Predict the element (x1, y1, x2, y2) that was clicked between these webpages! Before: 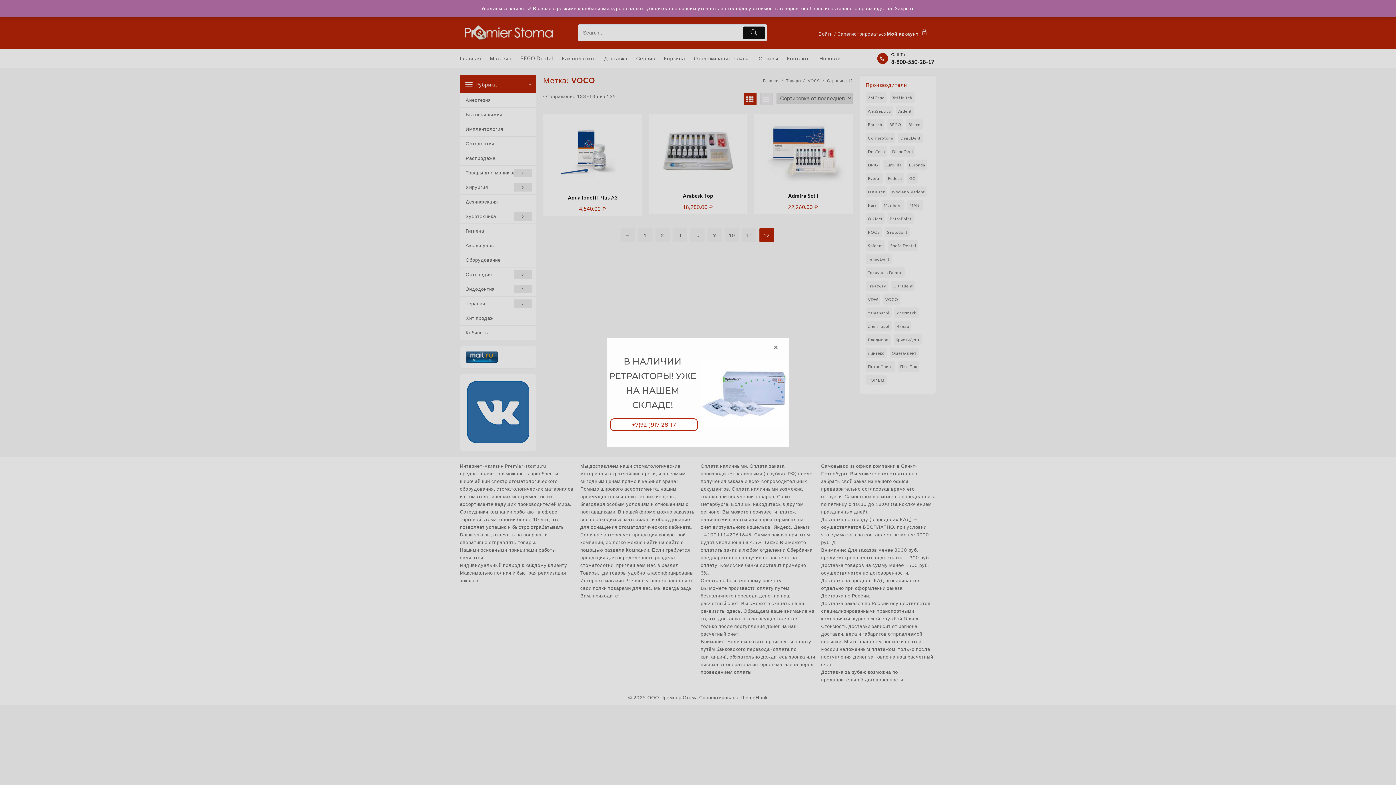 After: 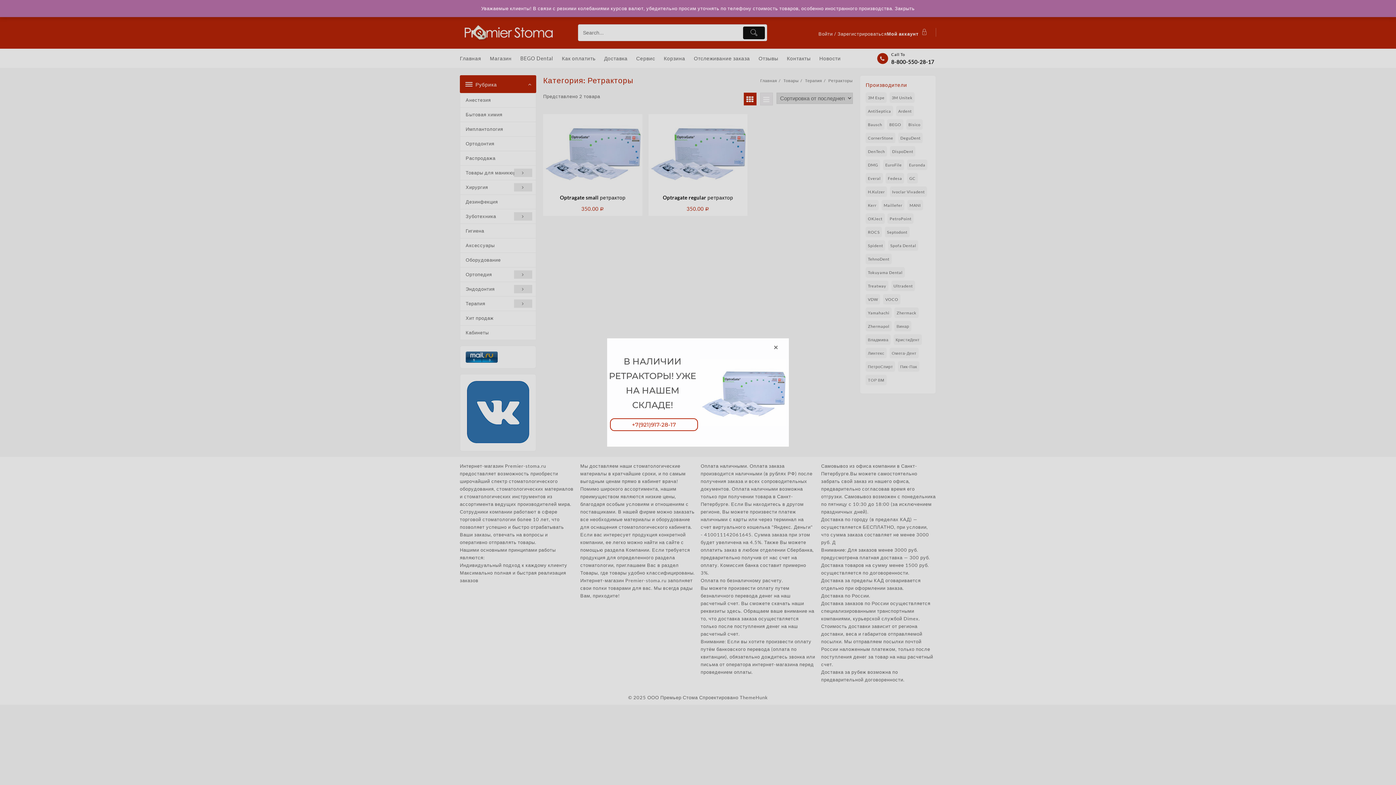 Action: label: В НАЛИЧИИ РЕТРАКТОРЫ! УЖЕ НА НАШЕМ СКЛАДЕ! bbox: (607, 354, 698, 413)